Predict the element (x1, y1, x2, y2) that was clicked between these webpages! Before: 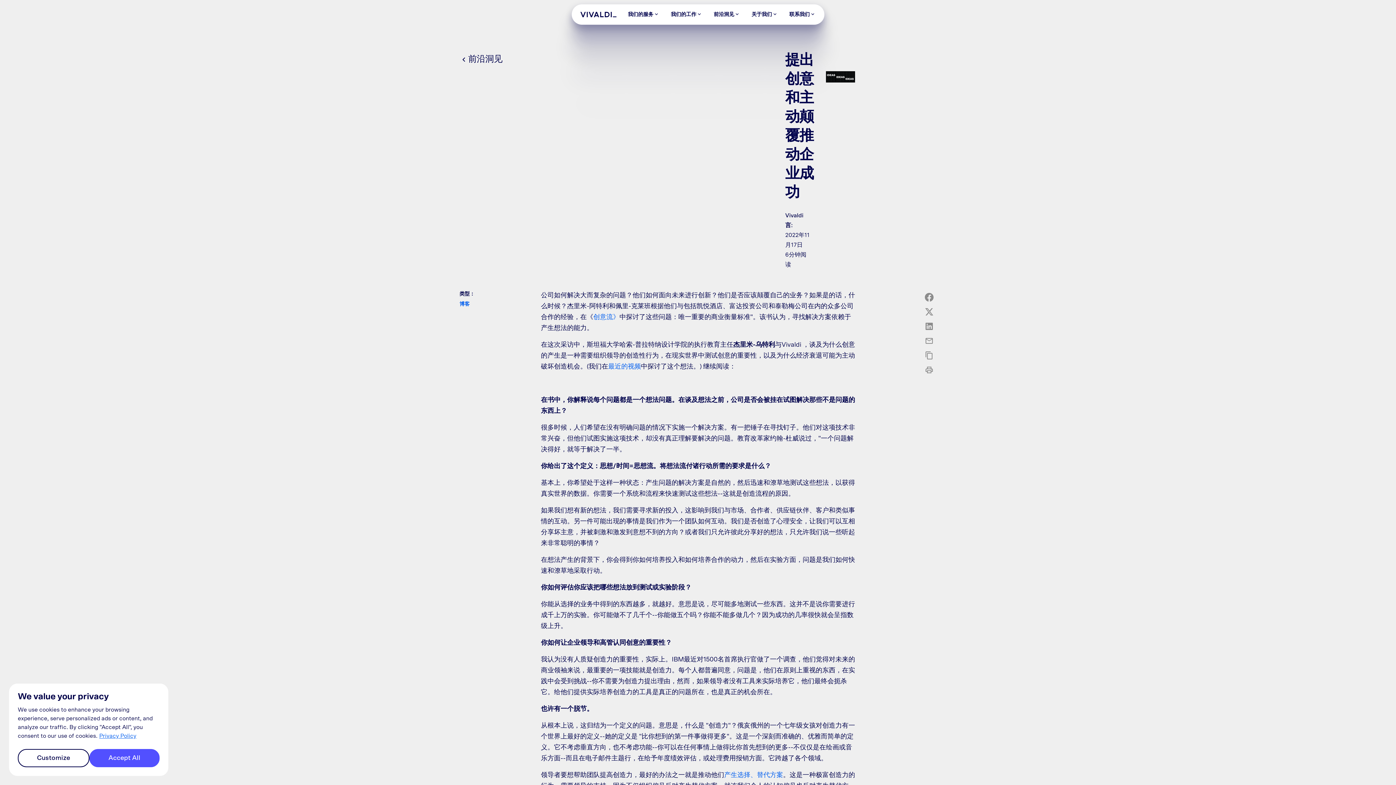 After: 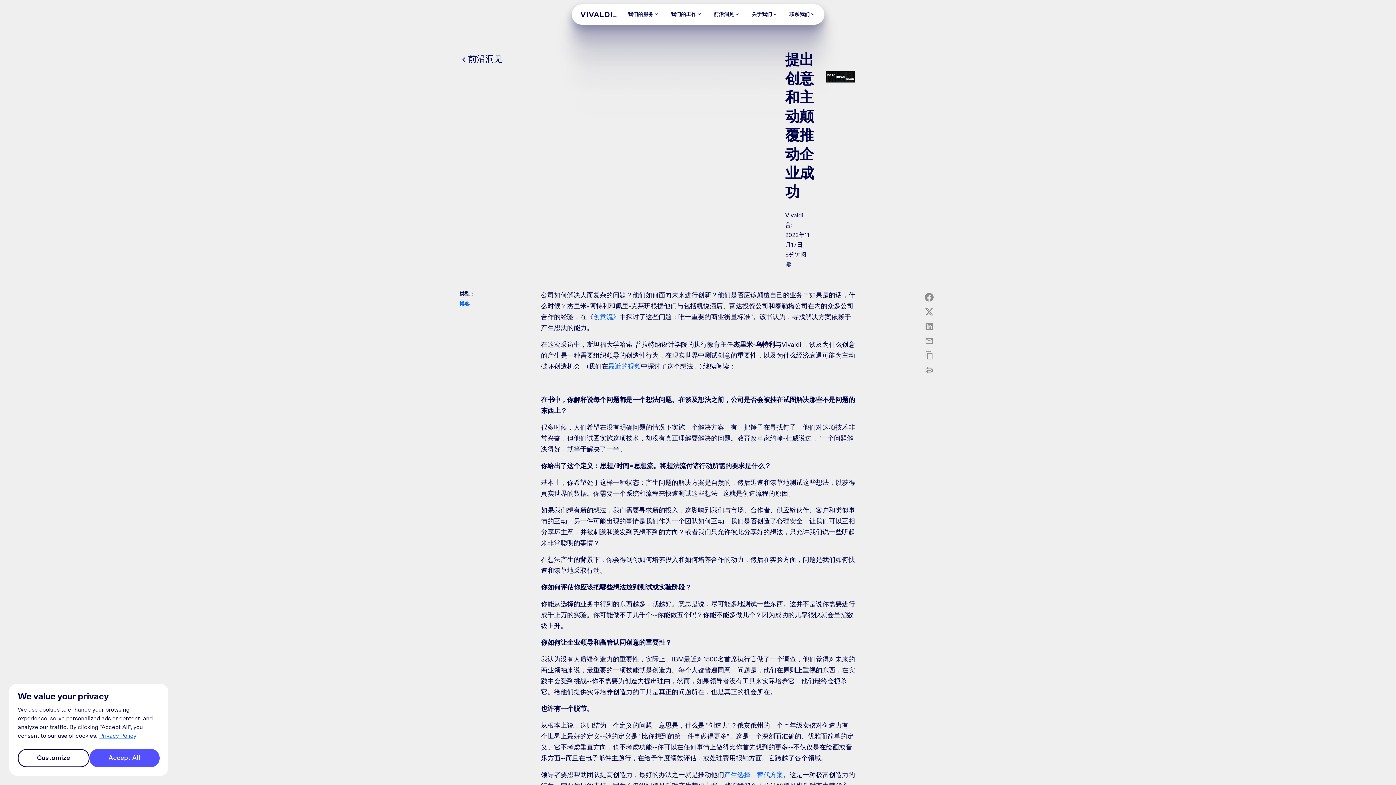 Action: label: 创意流》 bbox: (593, 314, 619, 320)